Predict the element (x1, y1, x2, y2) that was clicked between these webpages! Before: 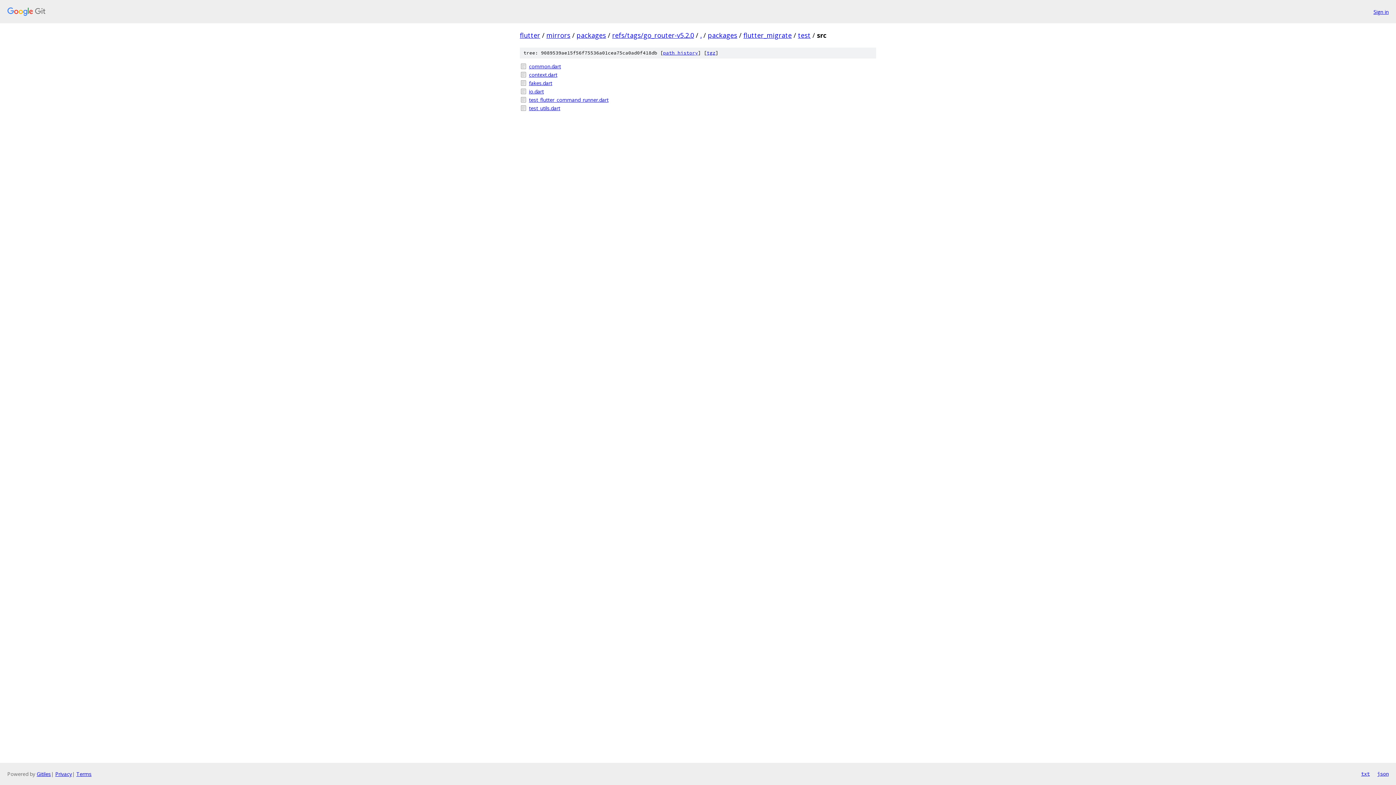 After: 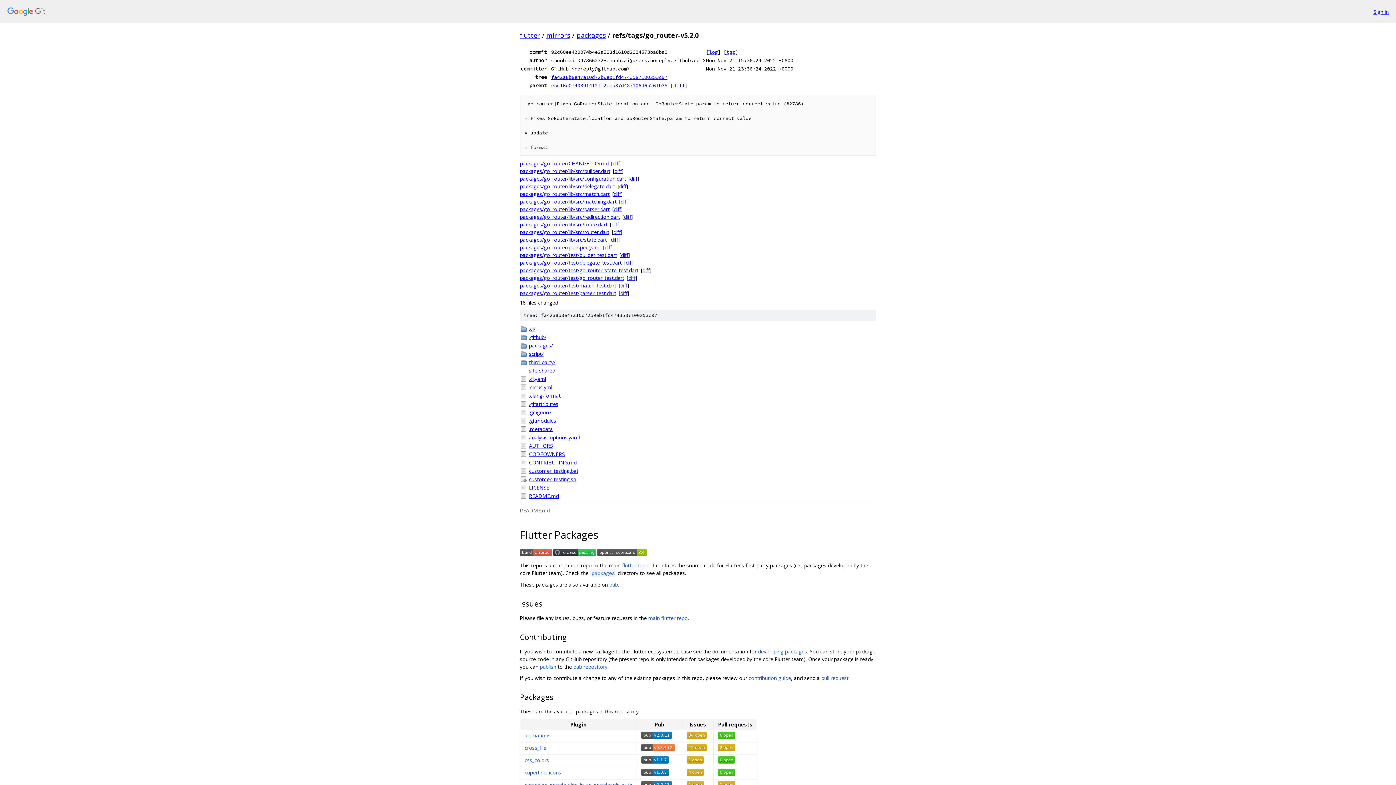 Action: bbox: (612, 30, 694, 39) label: refs/tags/go_router-v5.2.0